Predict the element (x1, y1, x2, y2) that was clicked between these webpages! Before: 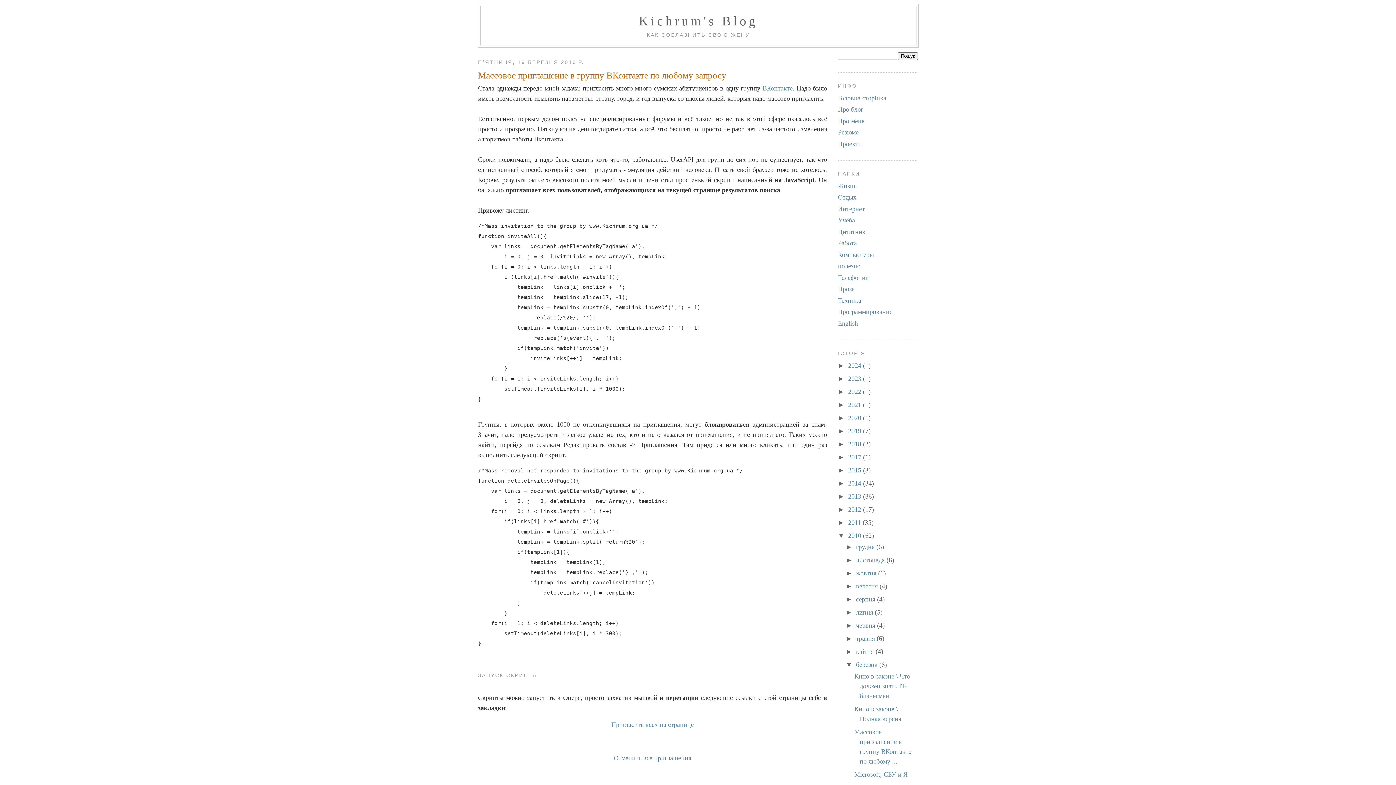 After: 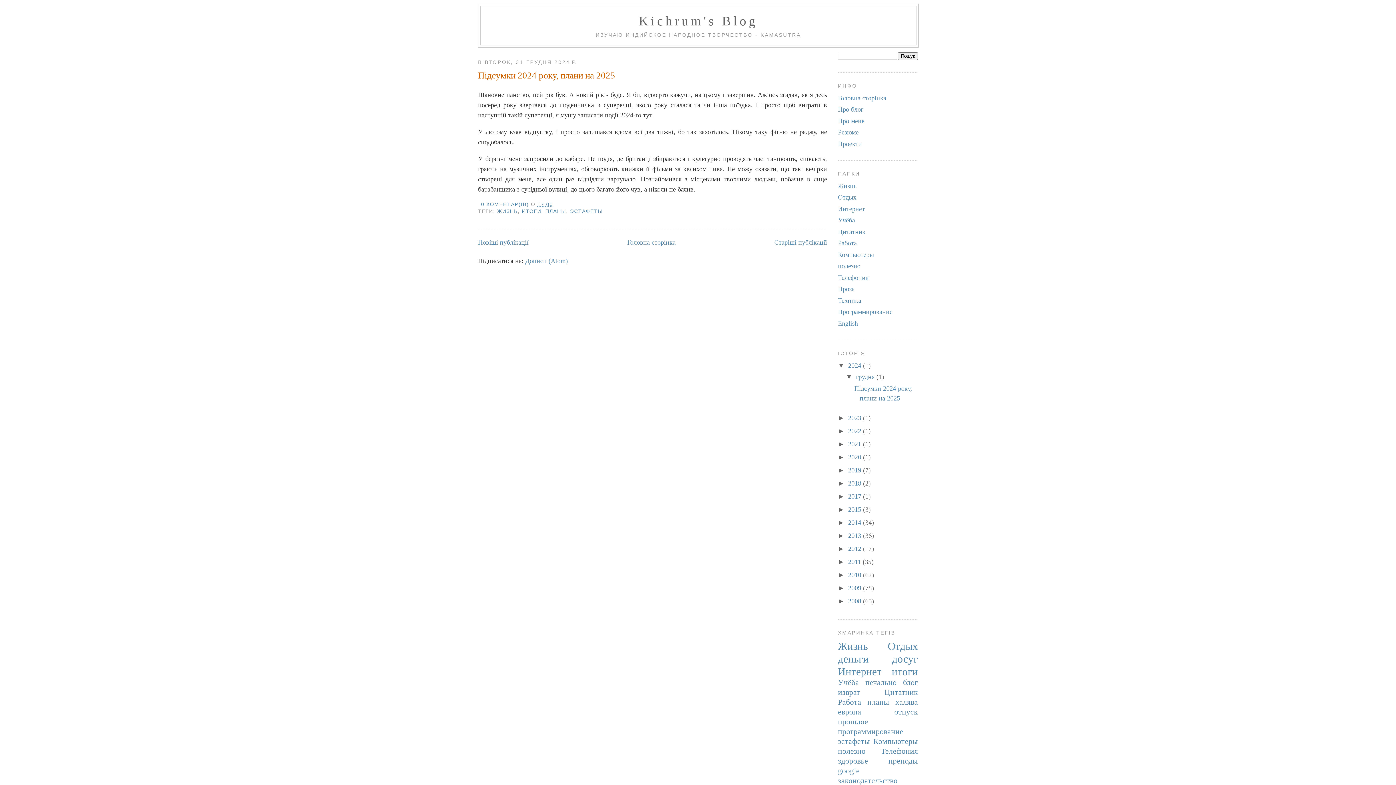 Action: label: 2024  bbox: (848, 362, 863, 369)